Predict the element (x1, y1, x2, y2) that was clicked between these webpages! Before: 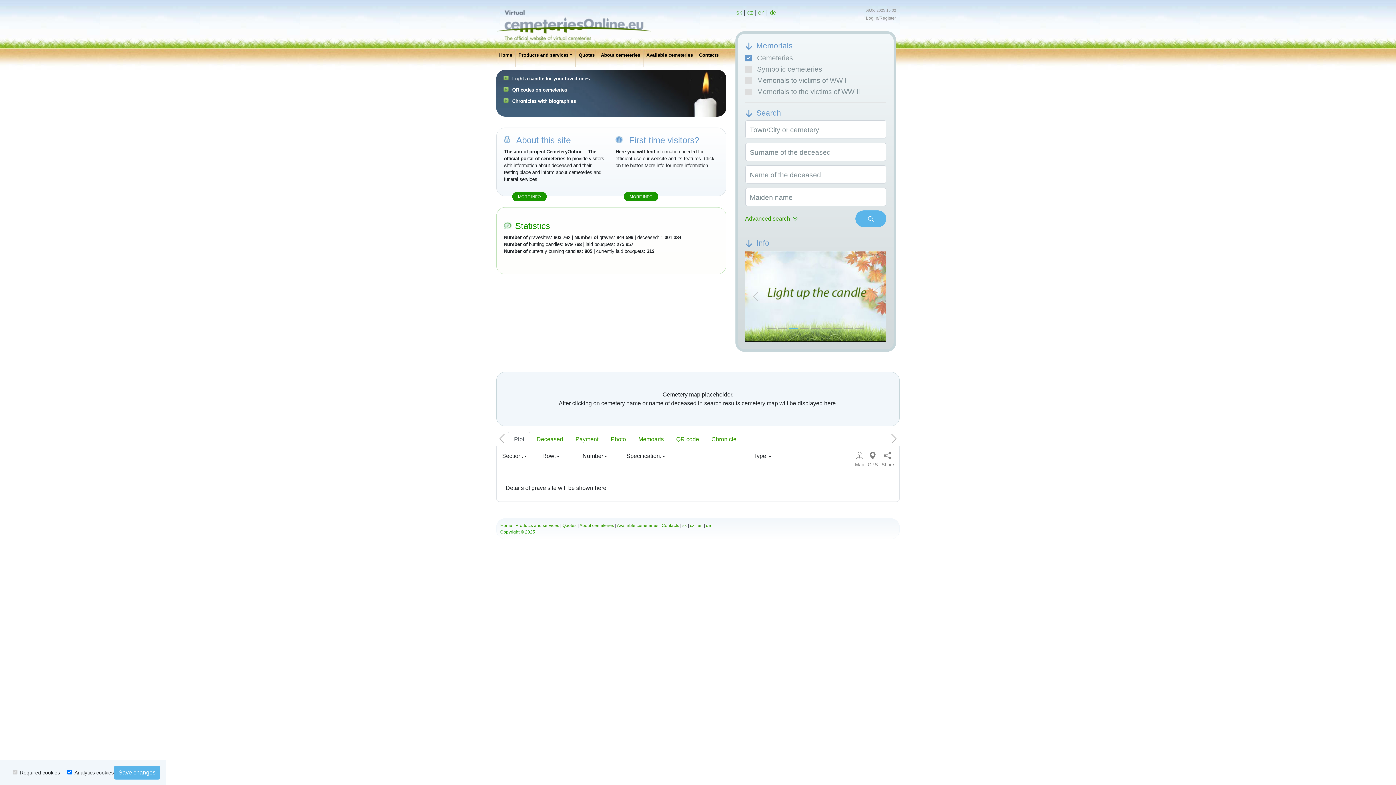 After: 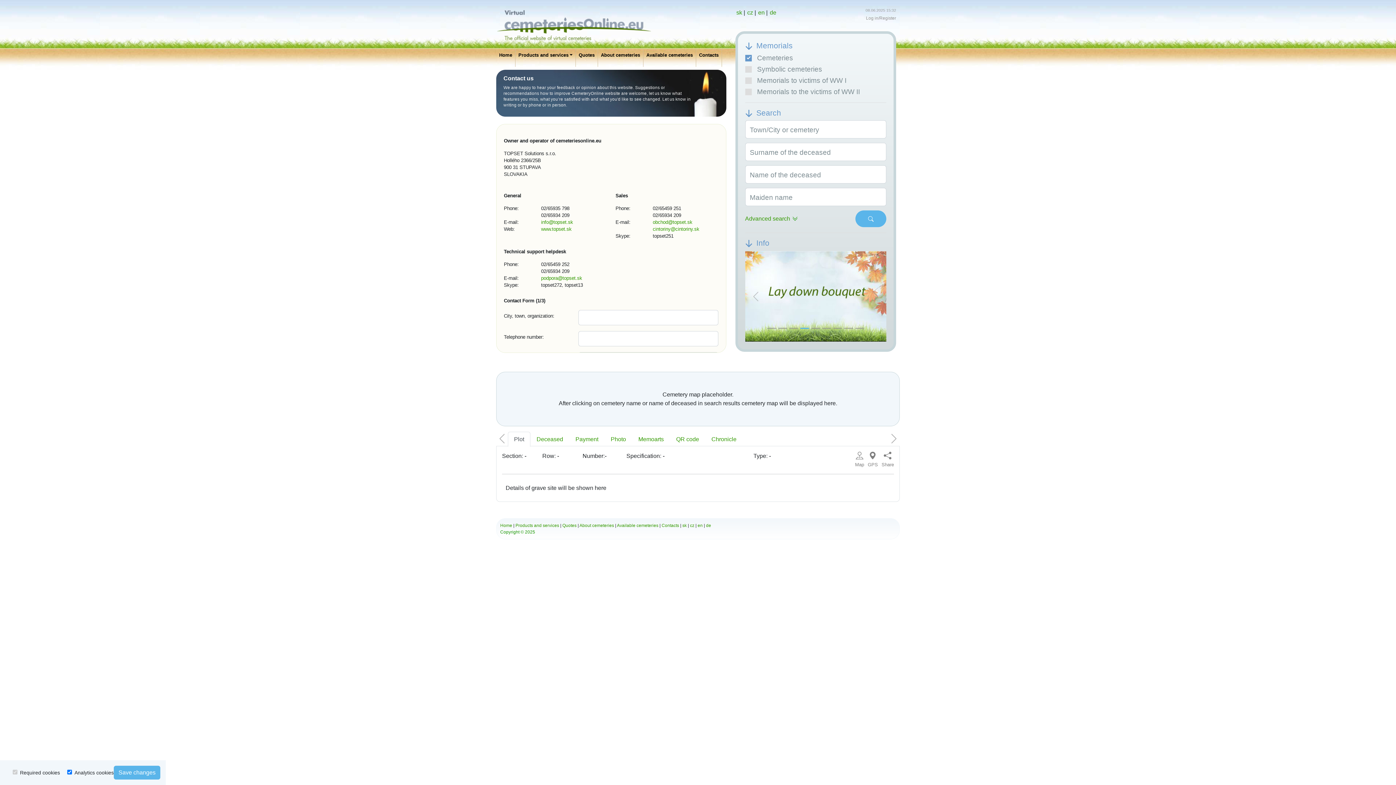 Action: label: Contacts bbox: (696, 48, 722, 66)